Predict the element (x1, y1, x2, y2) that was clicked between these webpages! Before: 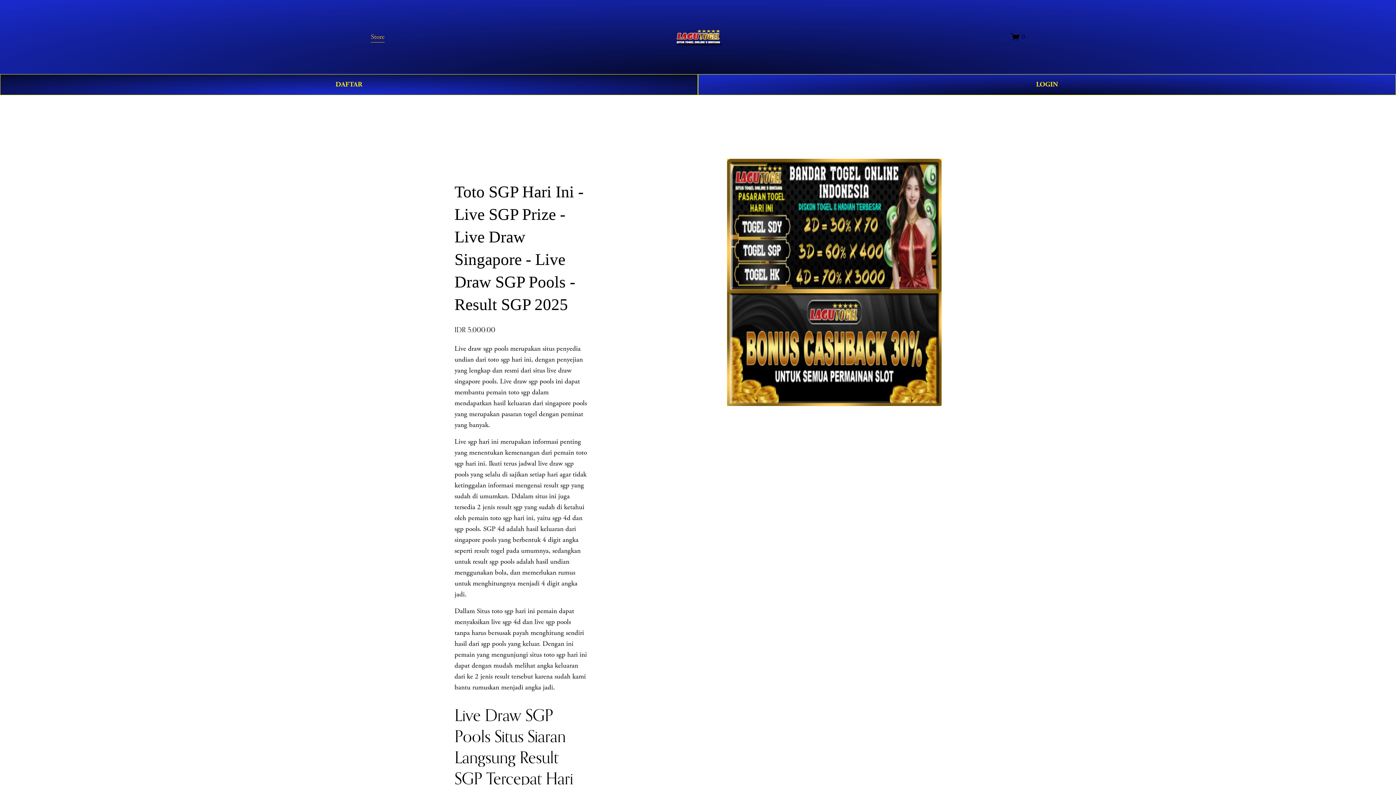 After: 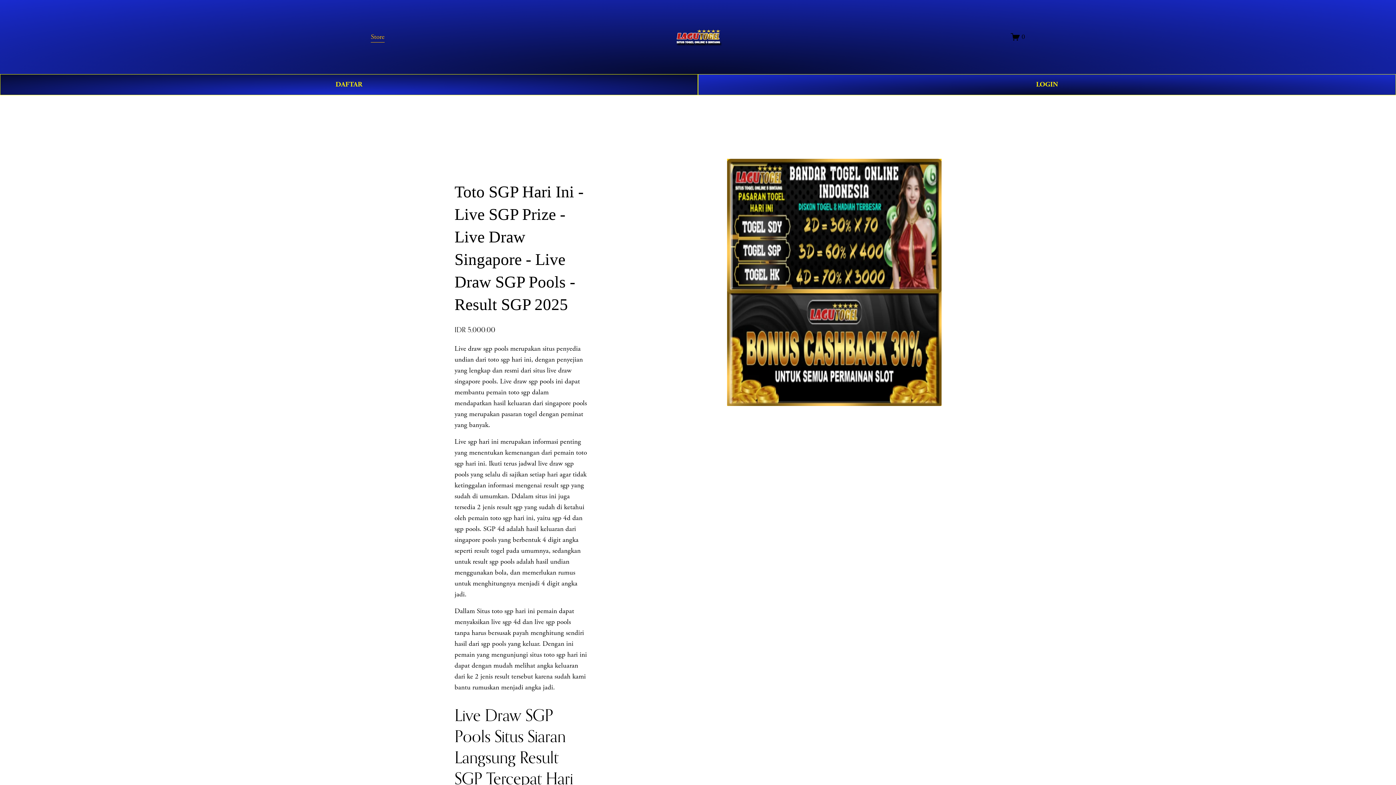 Action: bbox: (370, 30, 384, 43) label: Store